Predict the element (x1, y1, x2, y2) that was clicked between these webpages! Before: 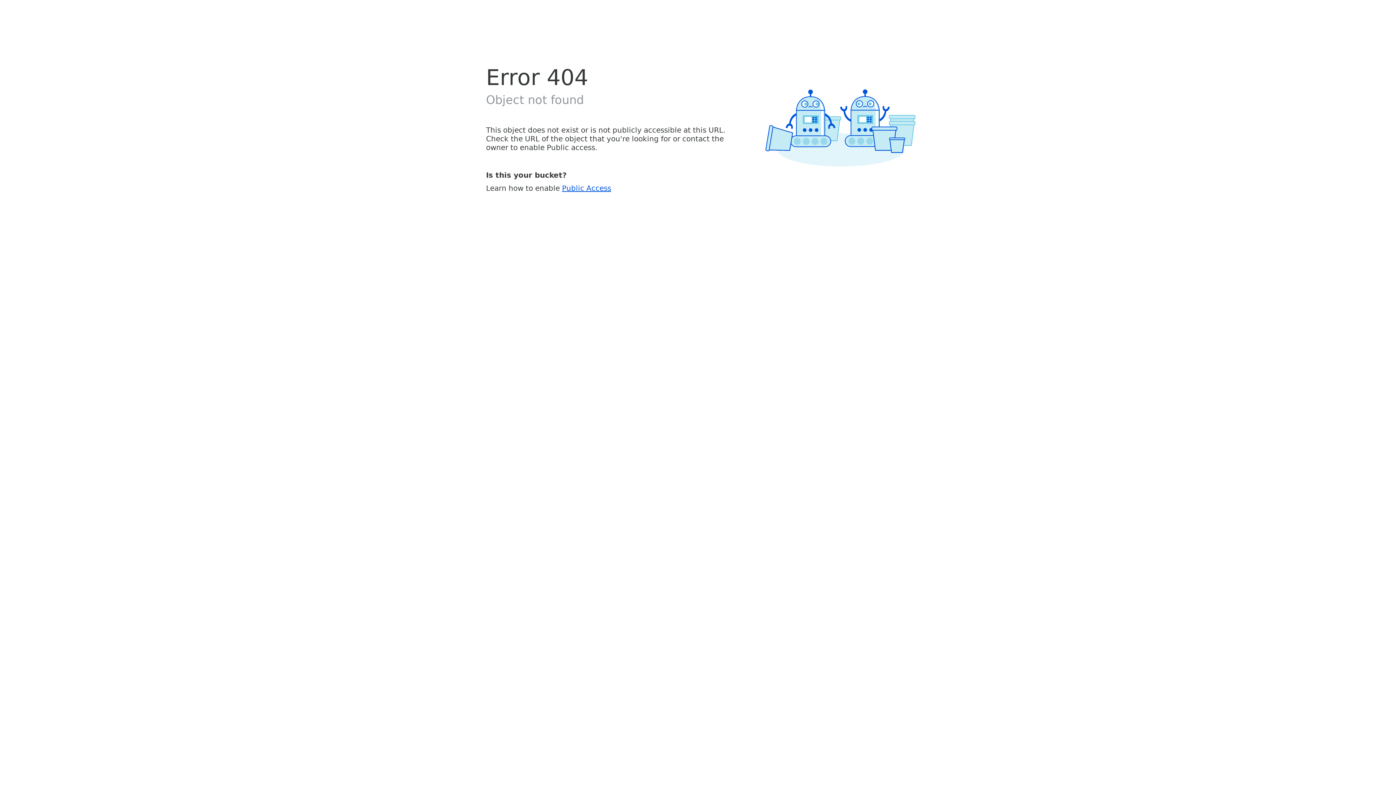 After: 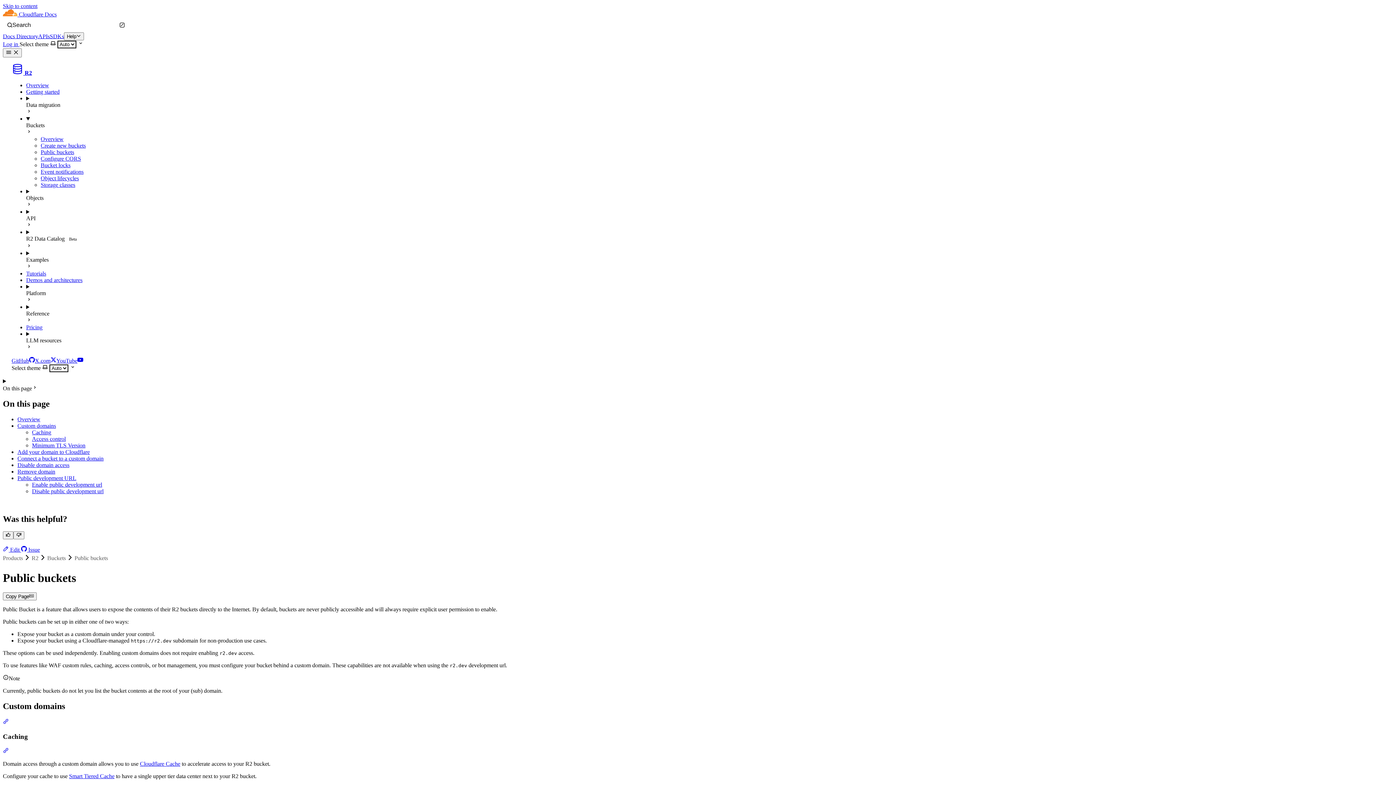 Action: bbox: (562, 183, 611, 192) label: Public Access